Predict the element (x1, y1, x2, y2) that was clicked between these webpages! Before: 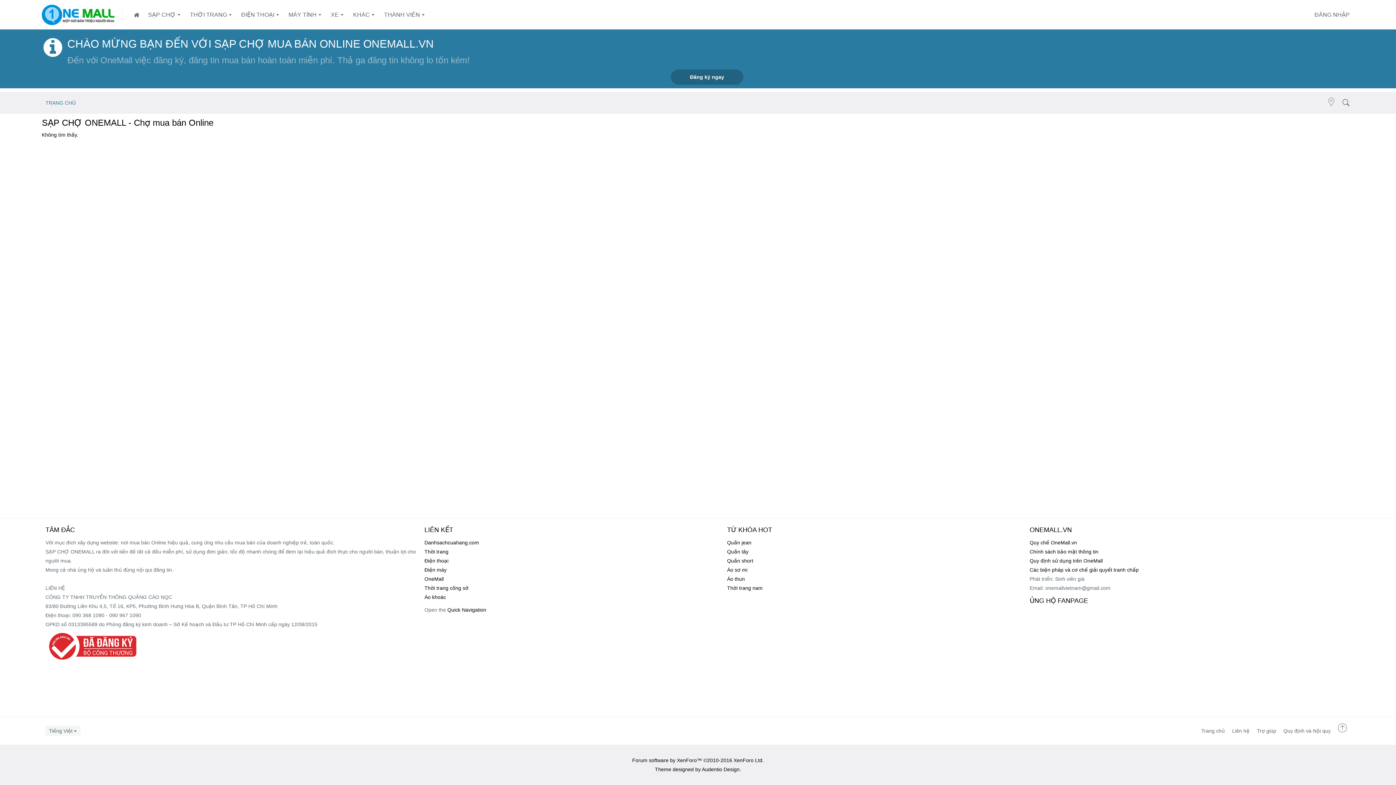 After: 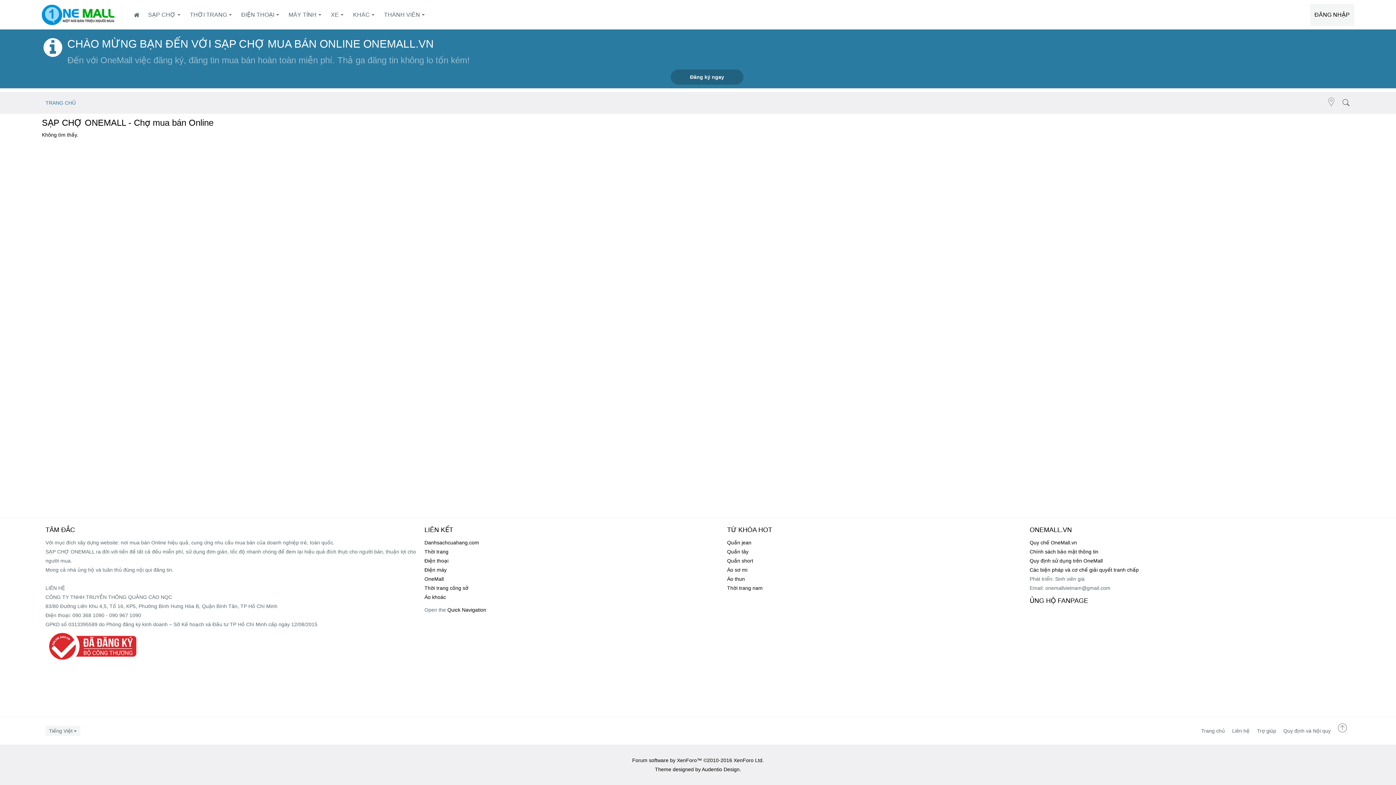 Action: bbox: (1310, 4, 1354, 25) label: ĐĂNG NHẬP